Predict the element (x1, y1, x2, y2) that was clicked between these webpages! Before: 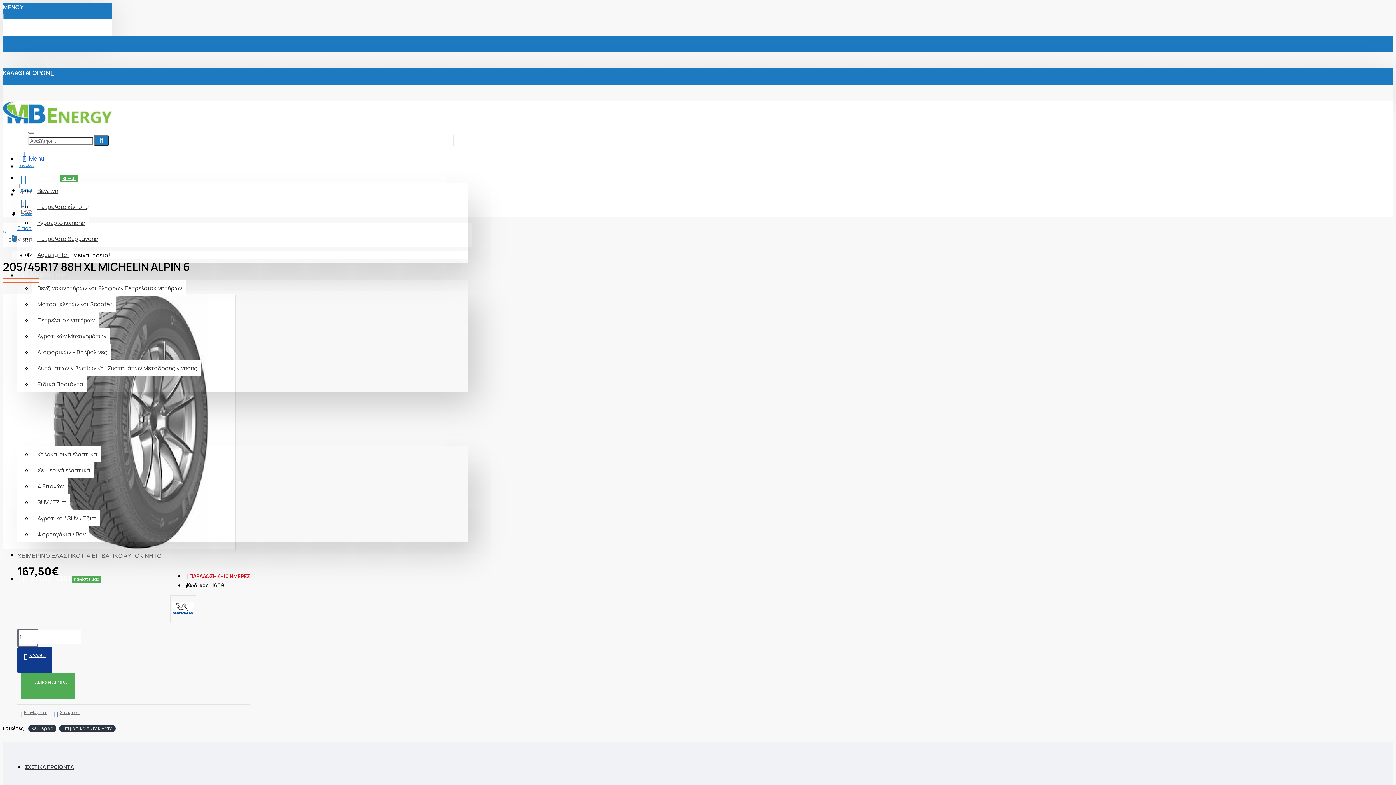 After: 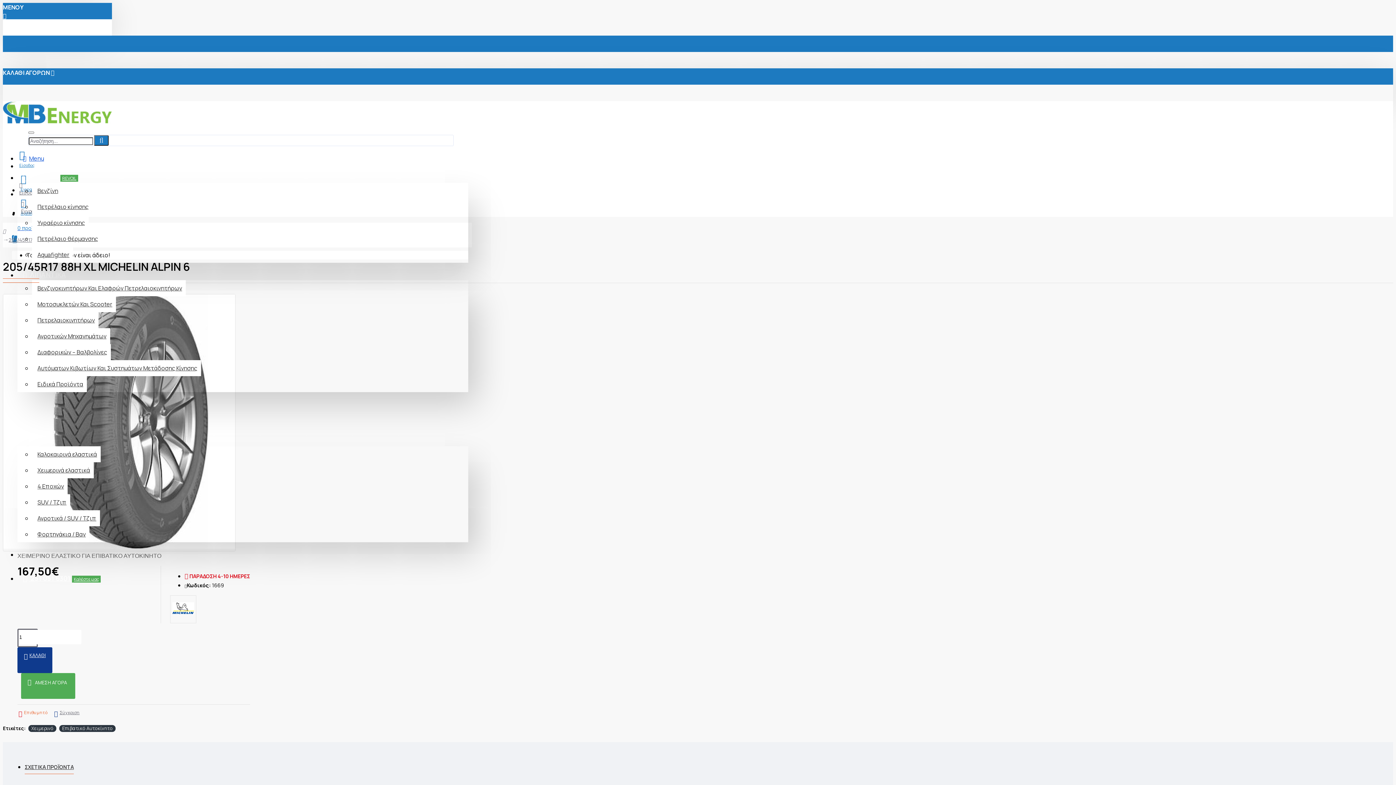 Action: bbox: (17, 708, 48, 720) label: Επιθυμητό